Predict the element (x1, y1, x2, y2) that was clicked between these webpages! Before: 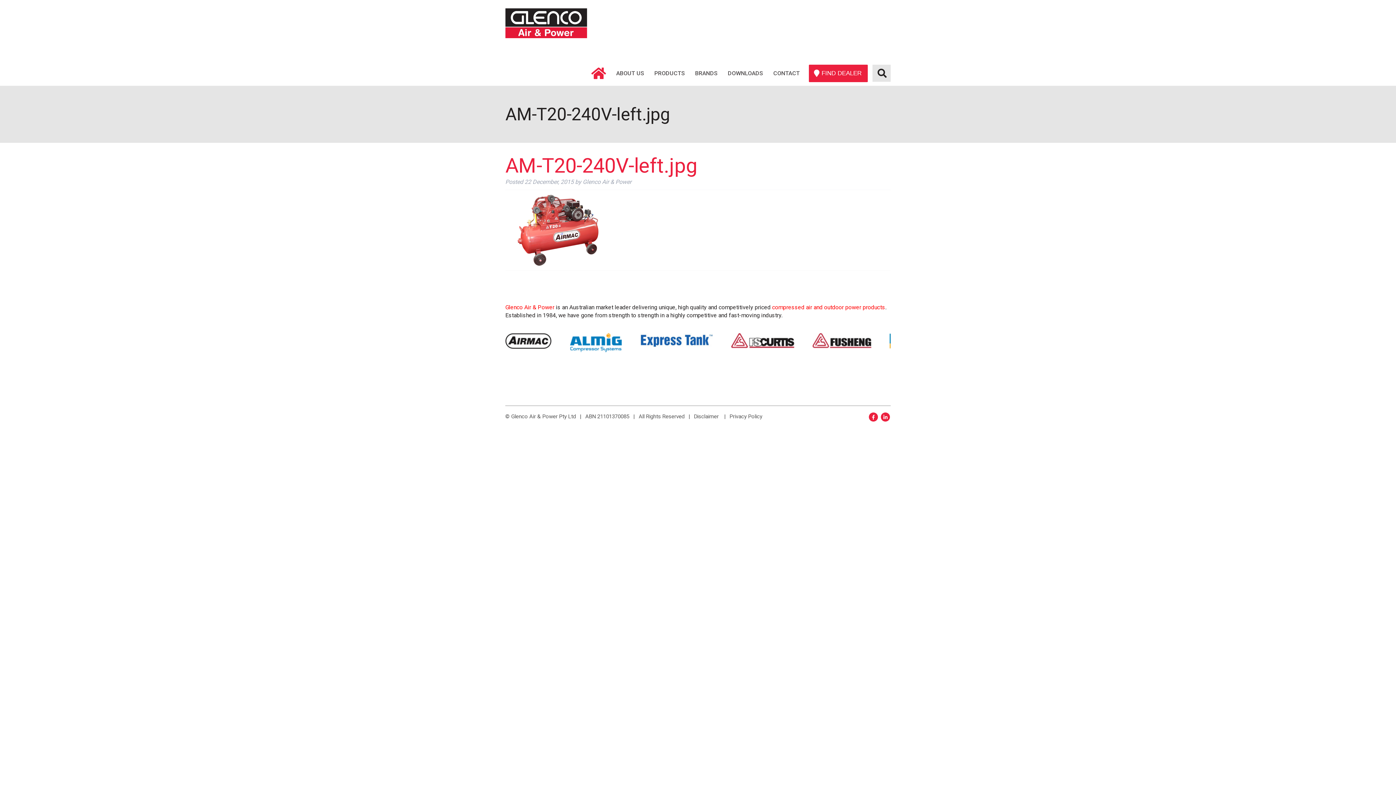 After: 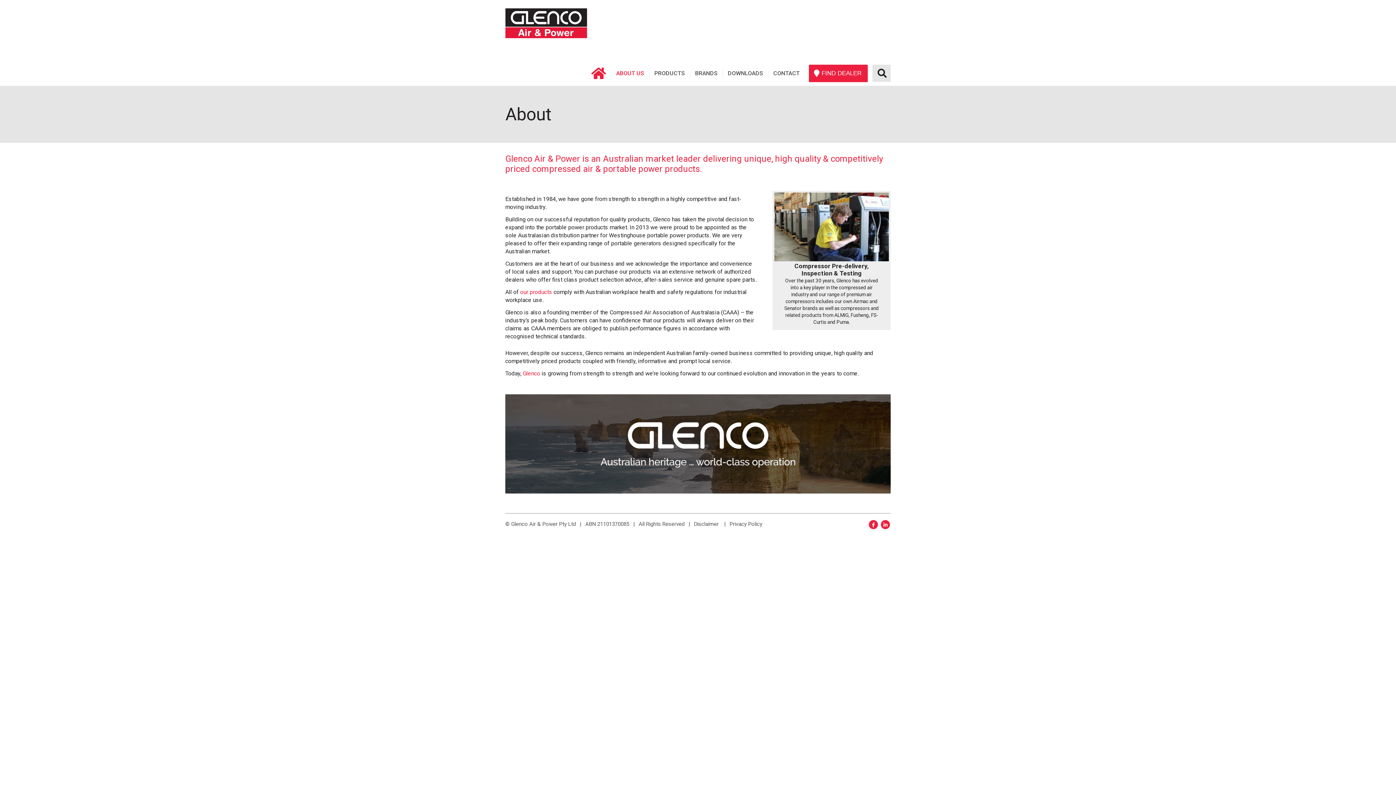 Action: label: Glenco Air & Power bbox: (505, 304, 554, 310)